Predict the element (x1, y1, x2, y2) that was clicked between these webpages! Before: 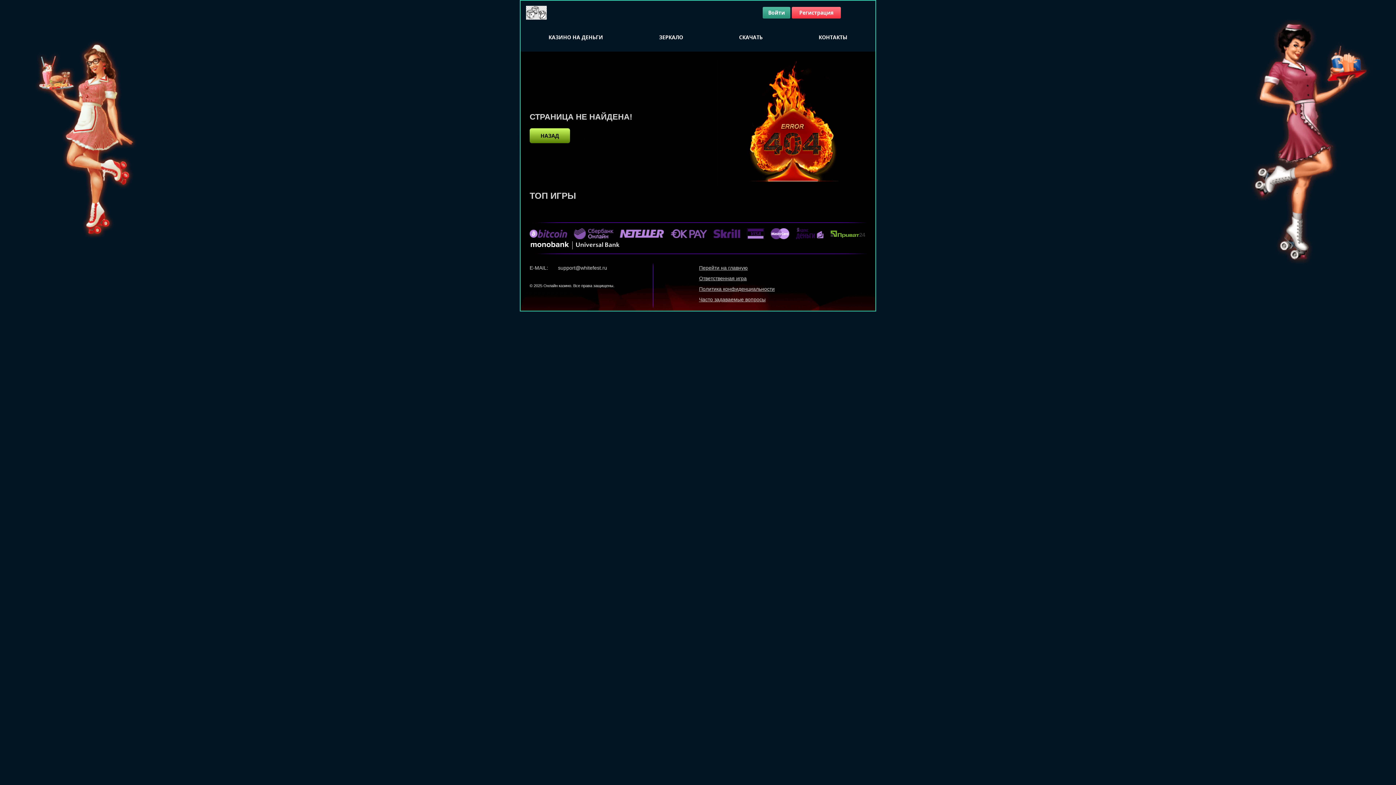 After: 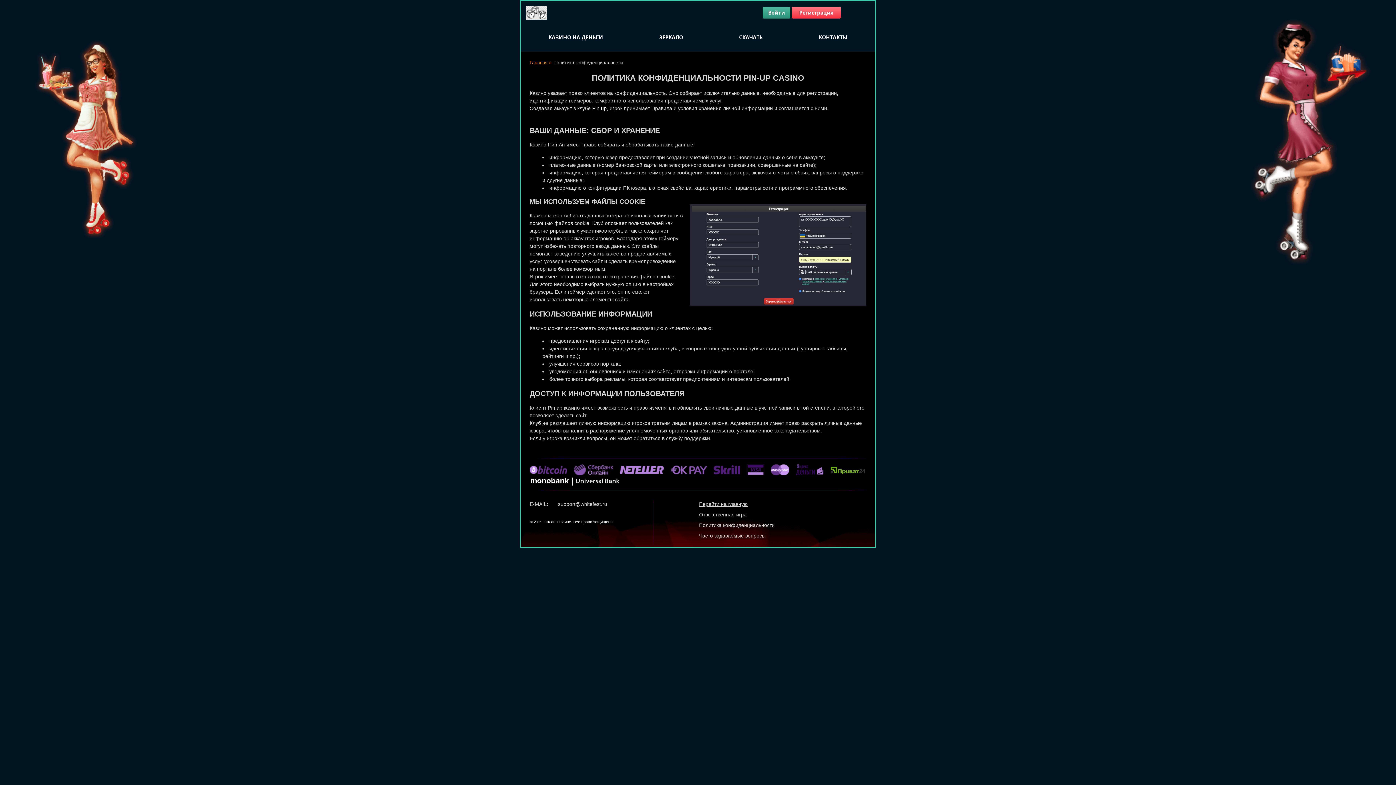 Action: label: Политика конфиденциальности bbox: (699, 286, 774, 292)